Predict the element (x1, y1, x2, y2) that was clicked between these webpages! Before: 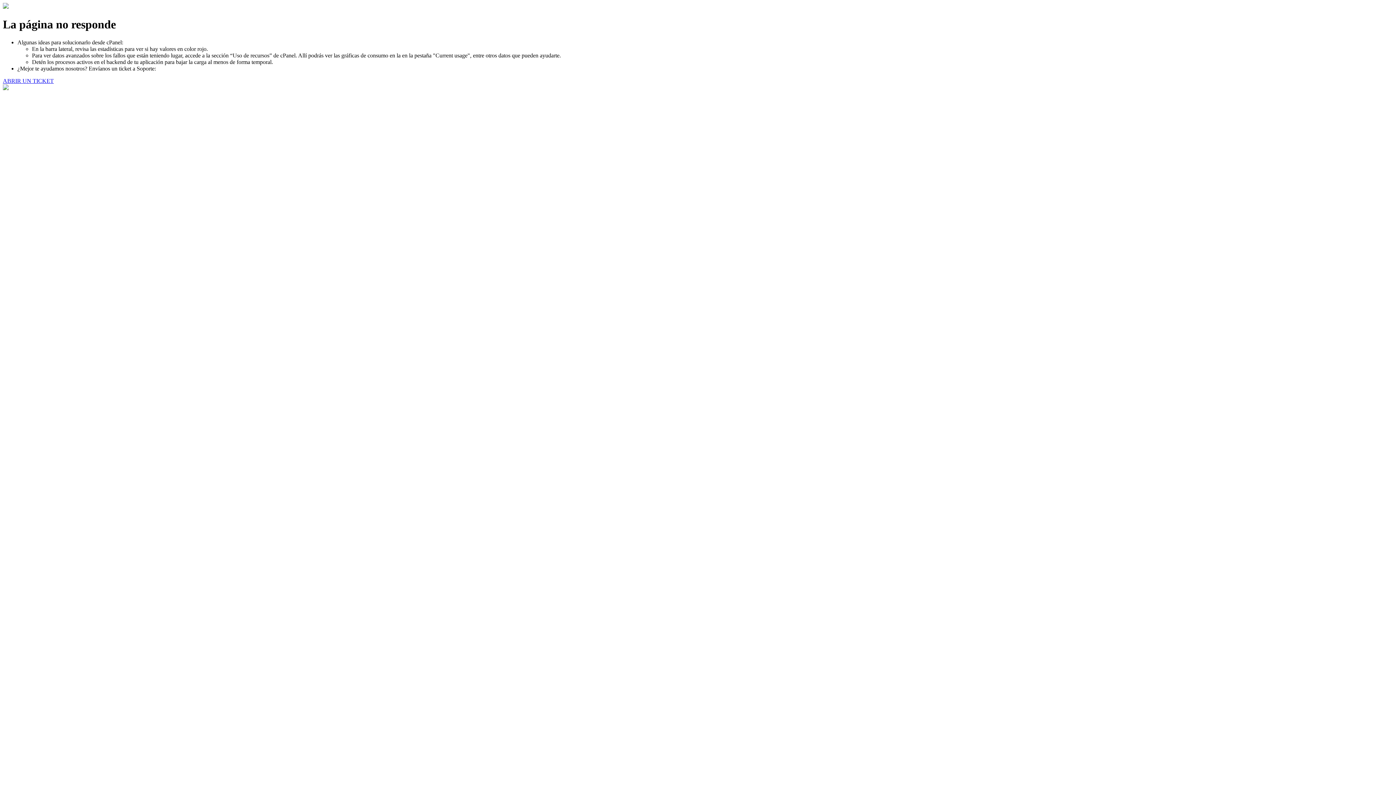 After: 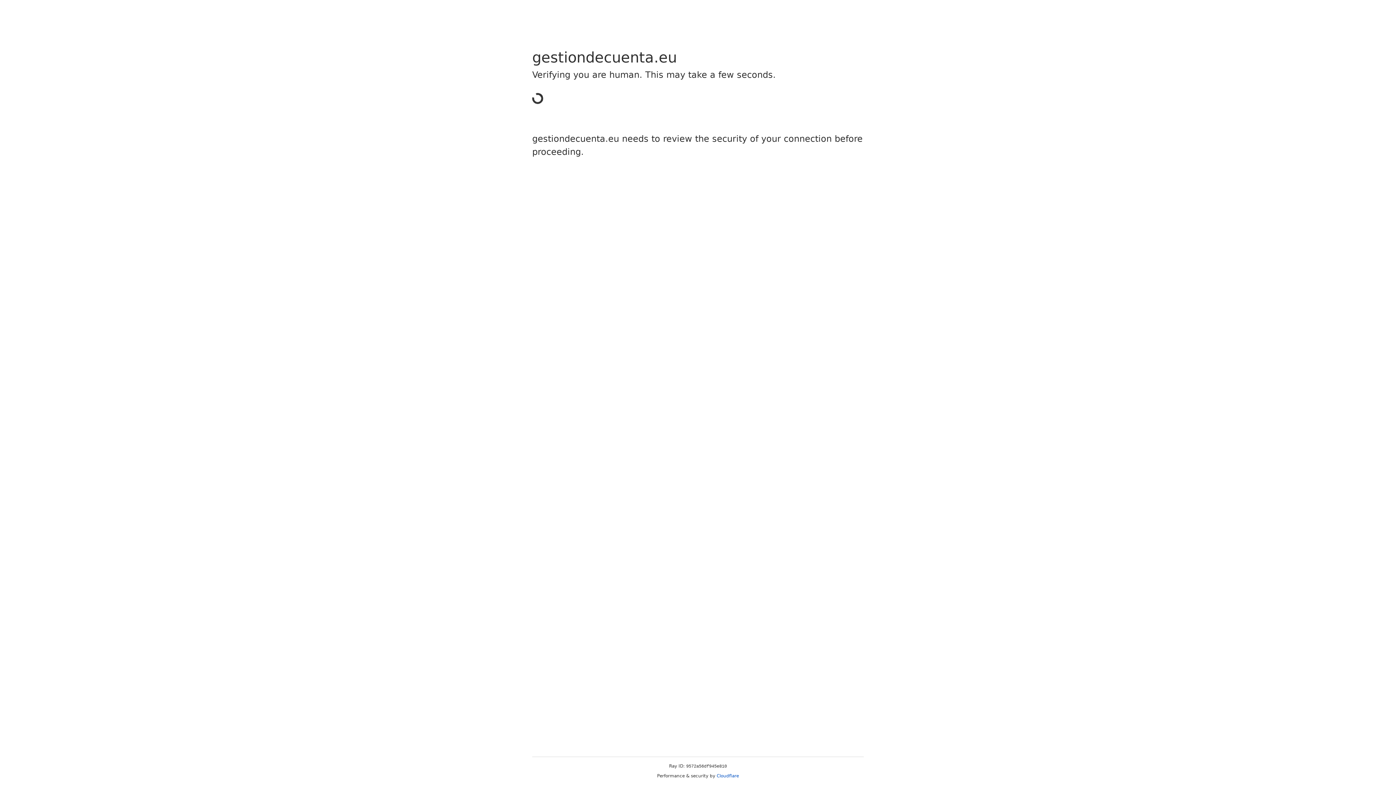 Action: label: ABRIR UN TICKET bbox: (2, 77, 53, 83)